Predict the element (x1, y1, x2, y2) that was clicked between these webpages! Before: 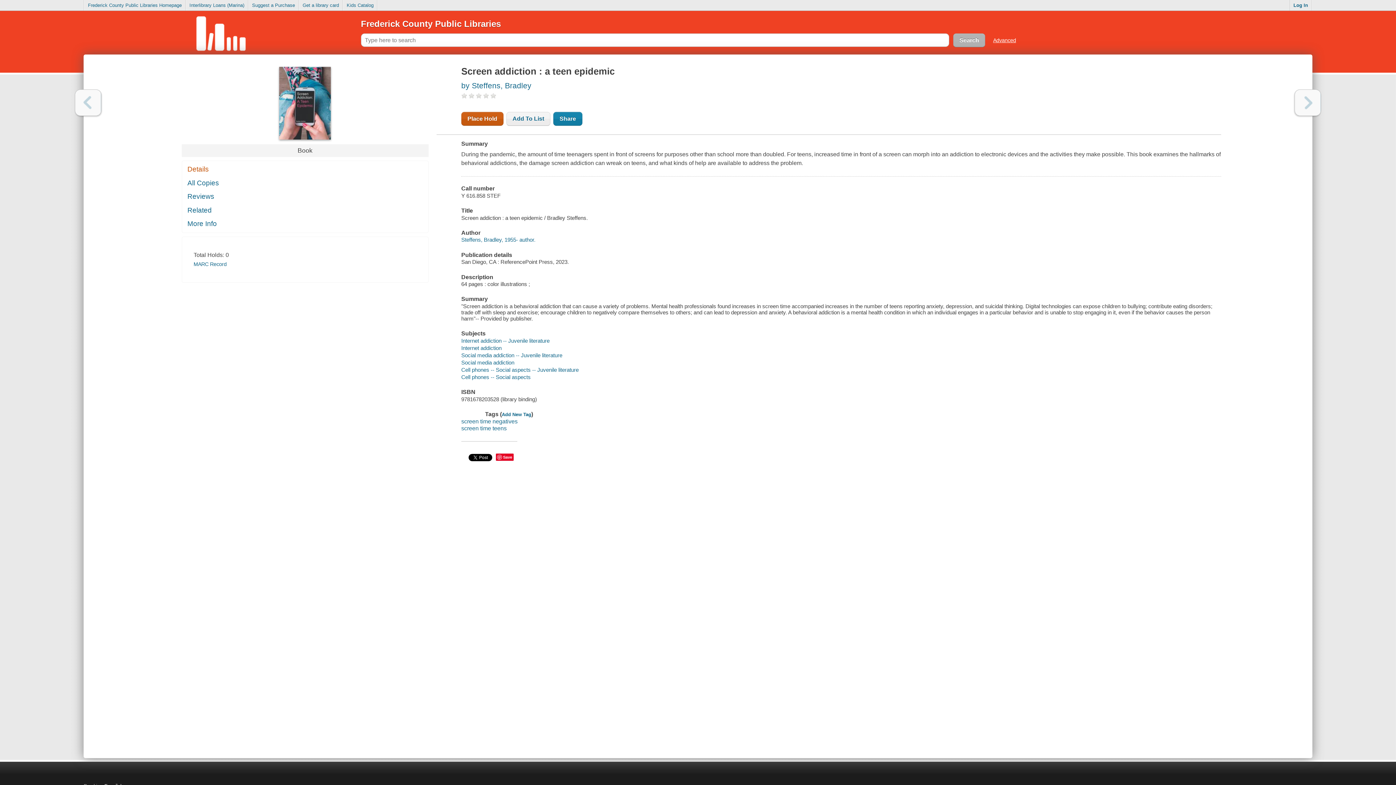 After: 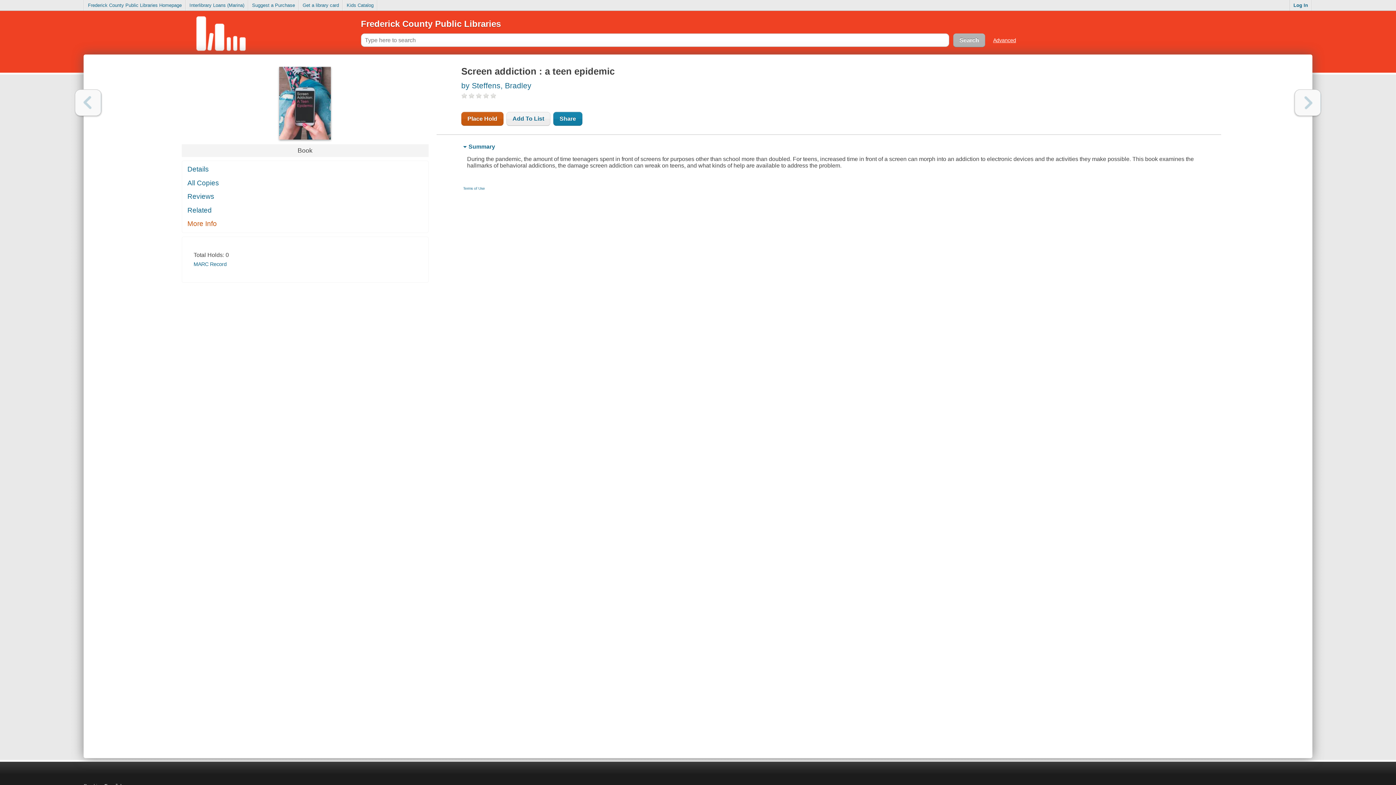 Action: label: More Info bbox: (182, 217, 428, 230)